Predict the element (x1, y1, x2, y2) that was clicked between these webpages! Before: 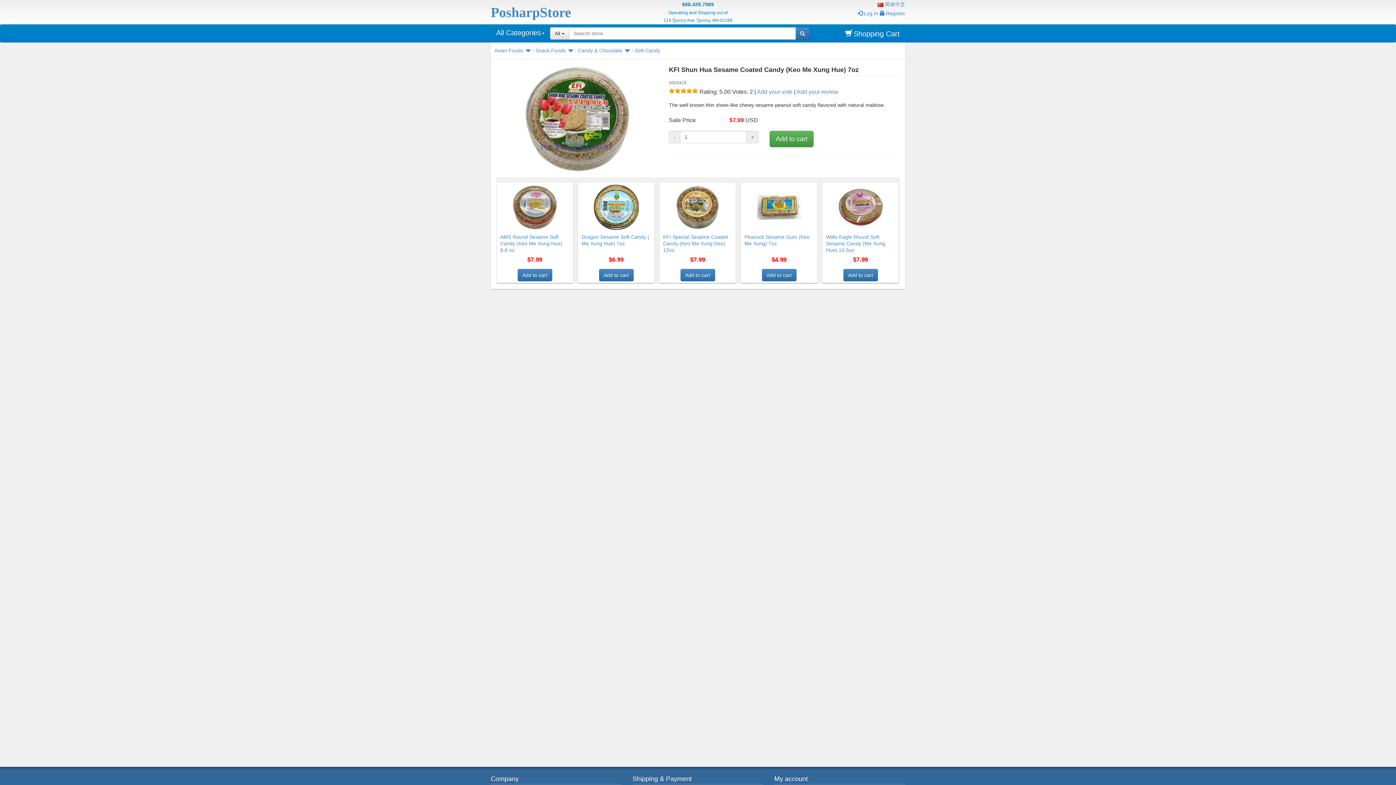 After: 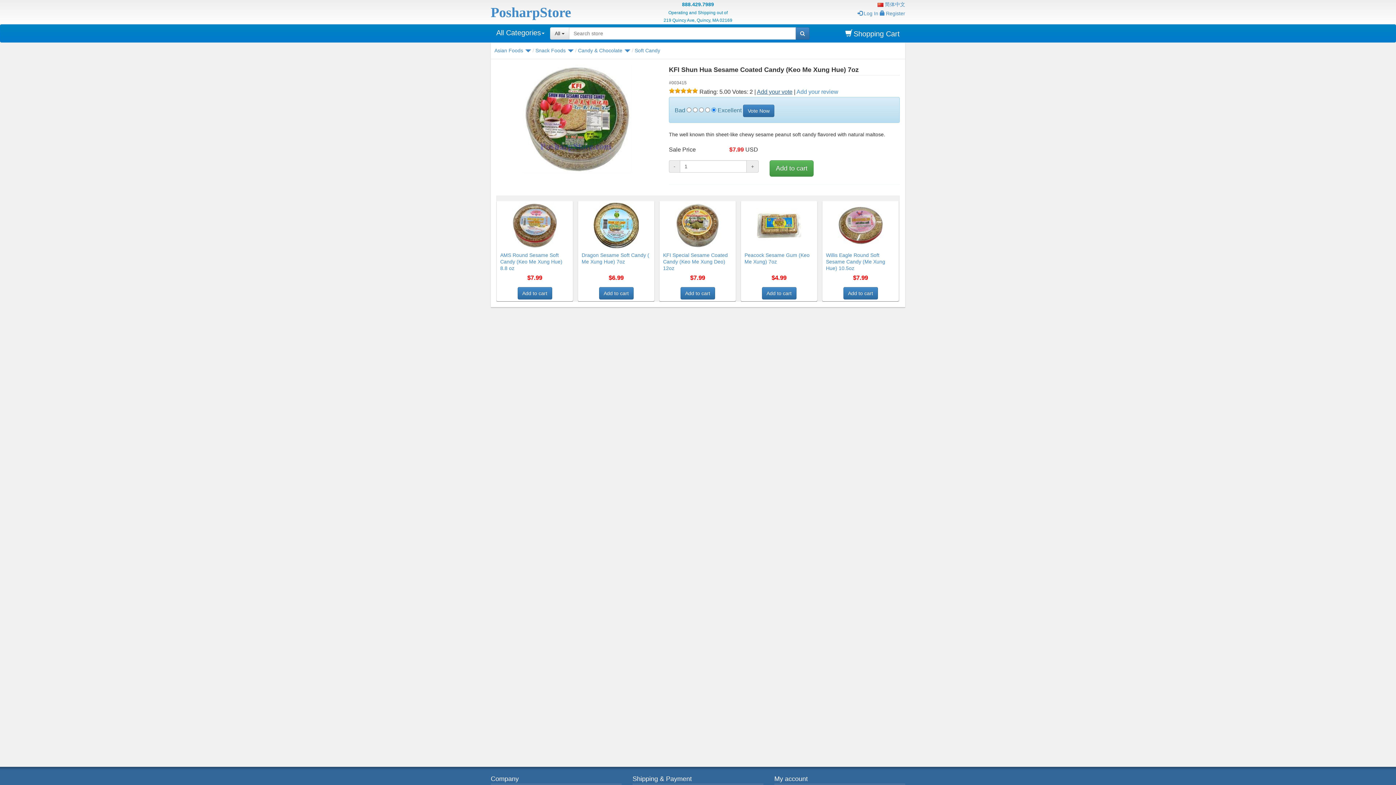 Action: bbox: (757, 88, 792, 94) label: Add your vote